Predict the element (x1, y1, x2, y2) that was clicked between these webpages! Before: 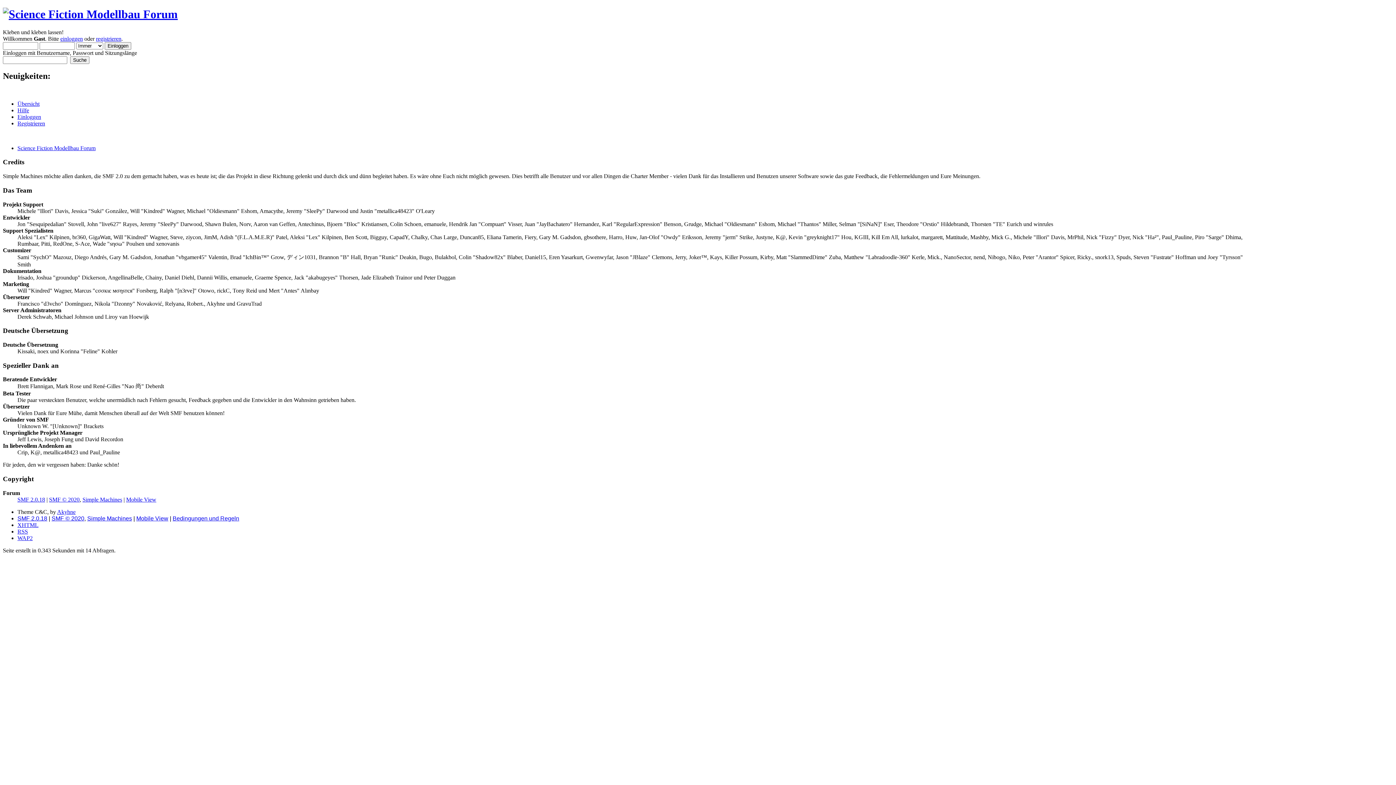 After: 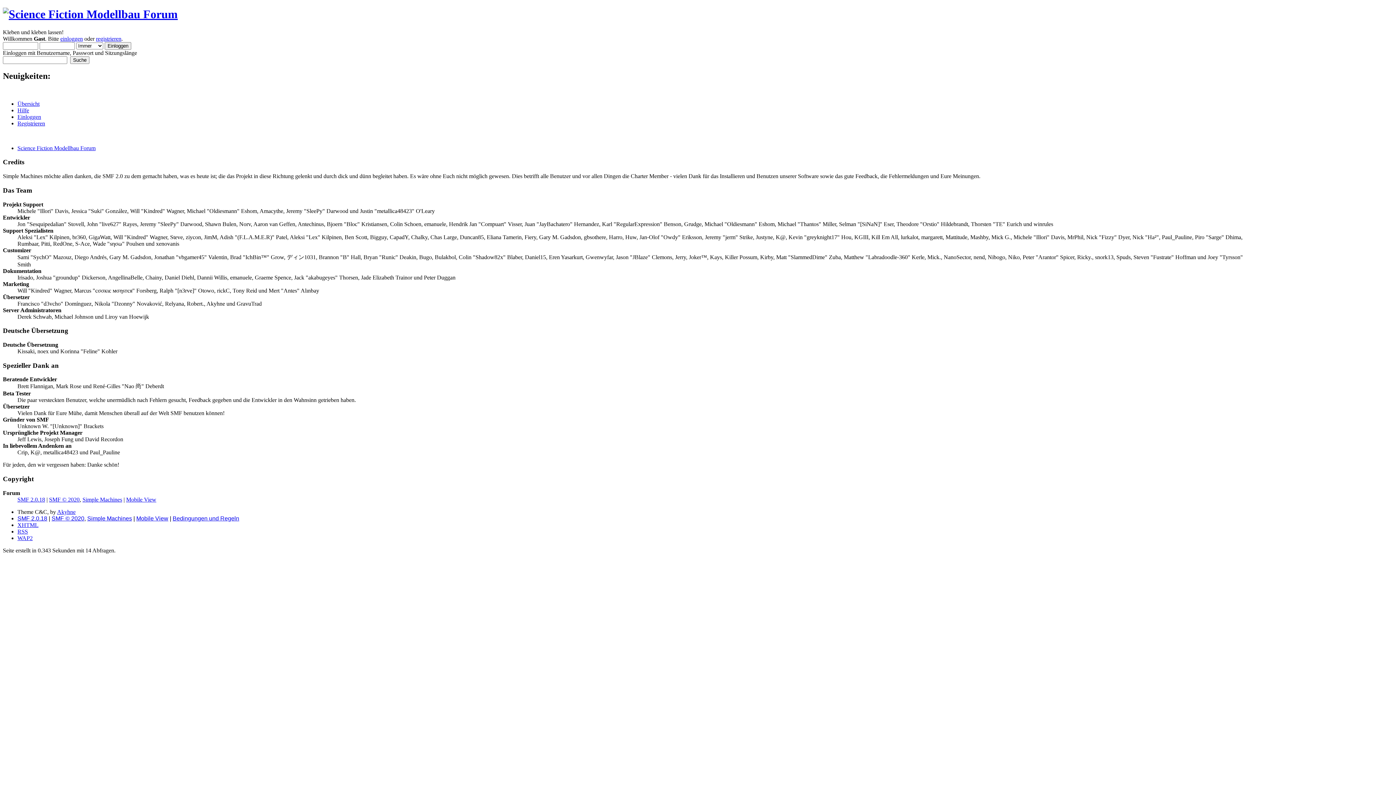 Action: bbox: (51, 515, 84, 521) label: SMF © 2020